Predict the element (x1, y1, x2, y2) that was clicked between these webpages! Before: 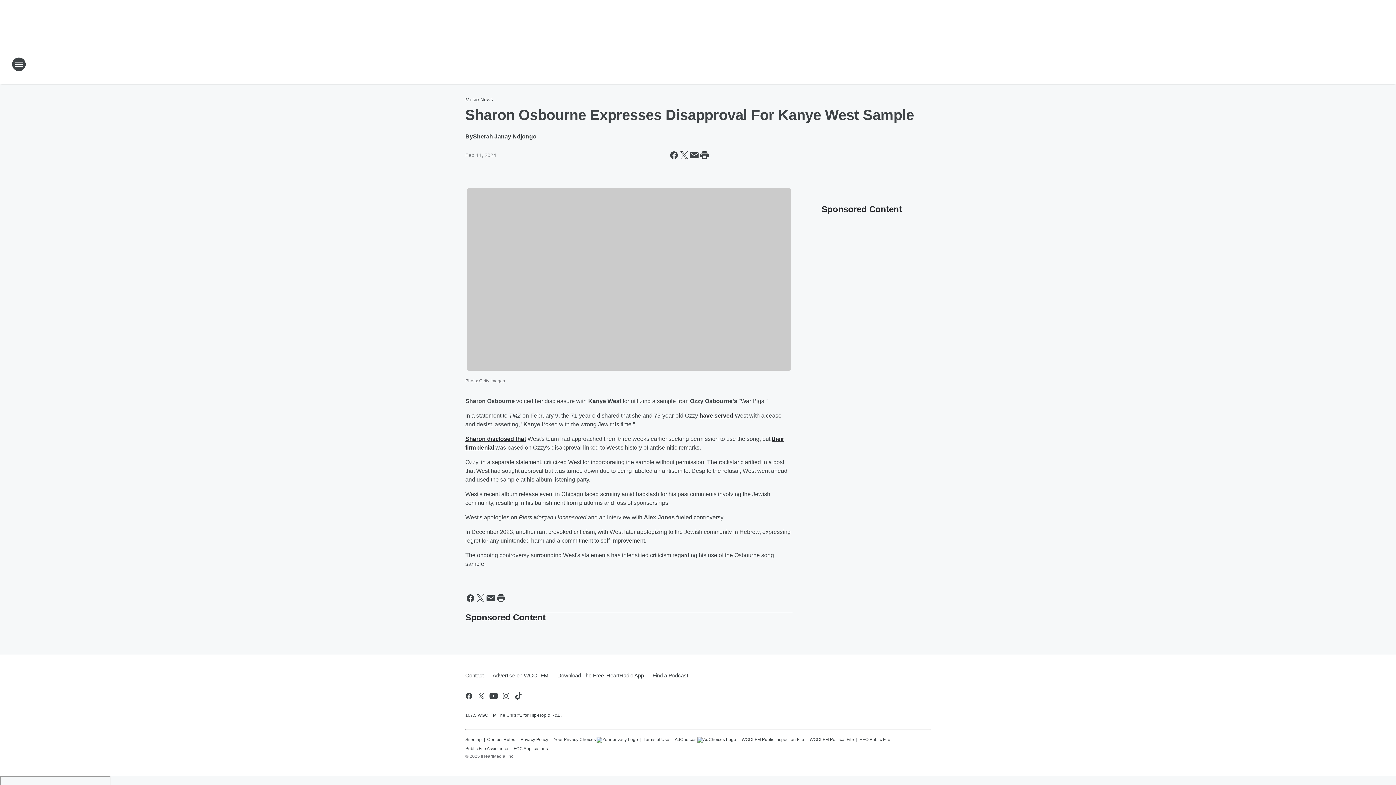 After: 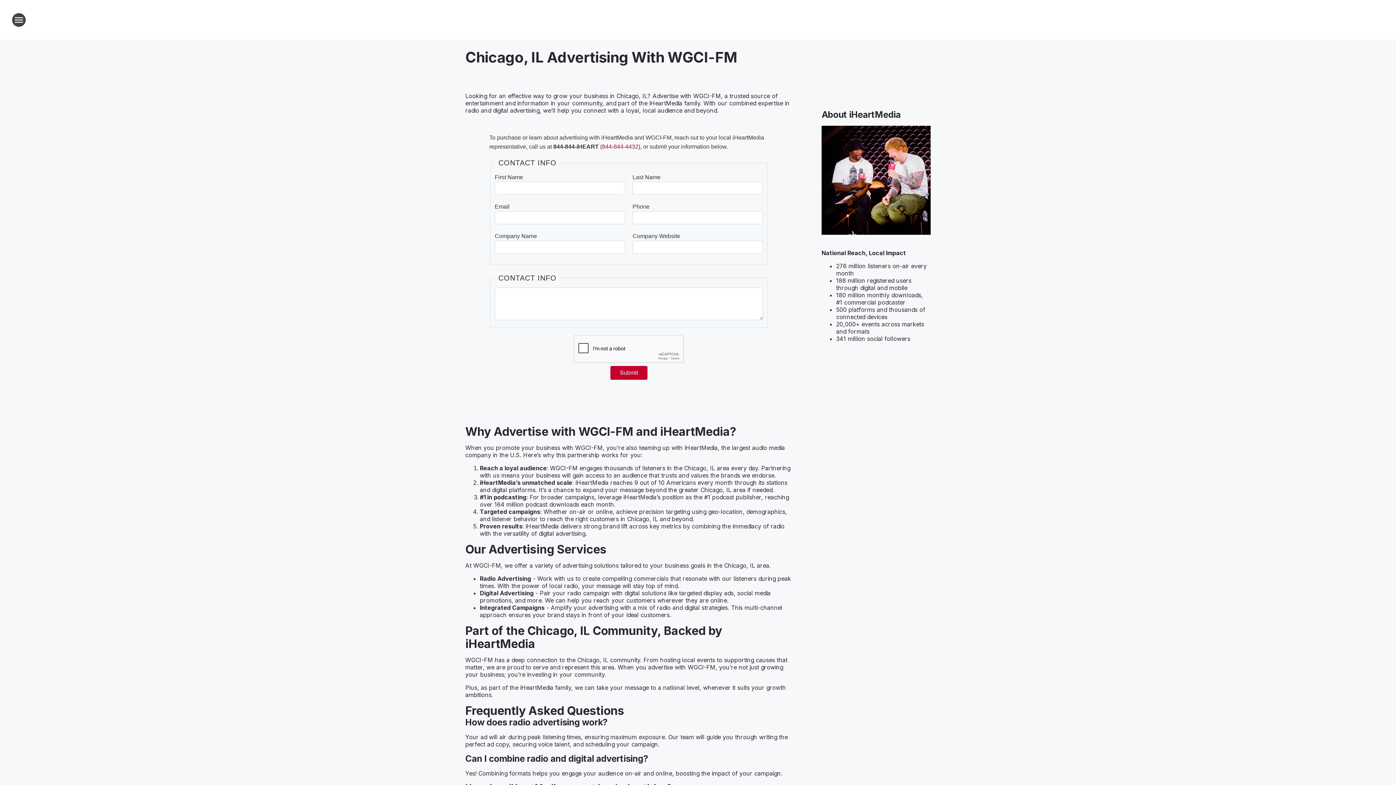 Action: label: Advertise on WGCI-FM bbox: (488, 666, 553, 685)